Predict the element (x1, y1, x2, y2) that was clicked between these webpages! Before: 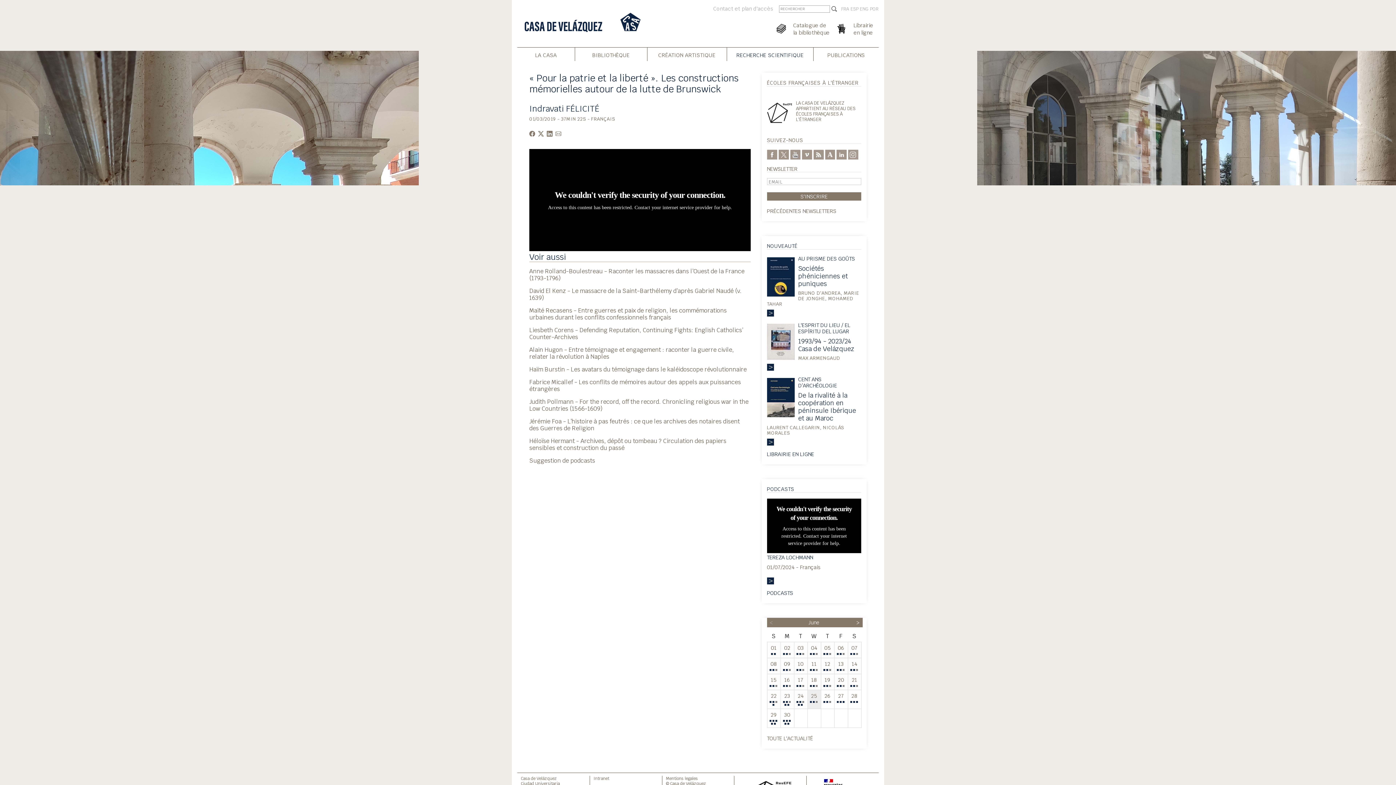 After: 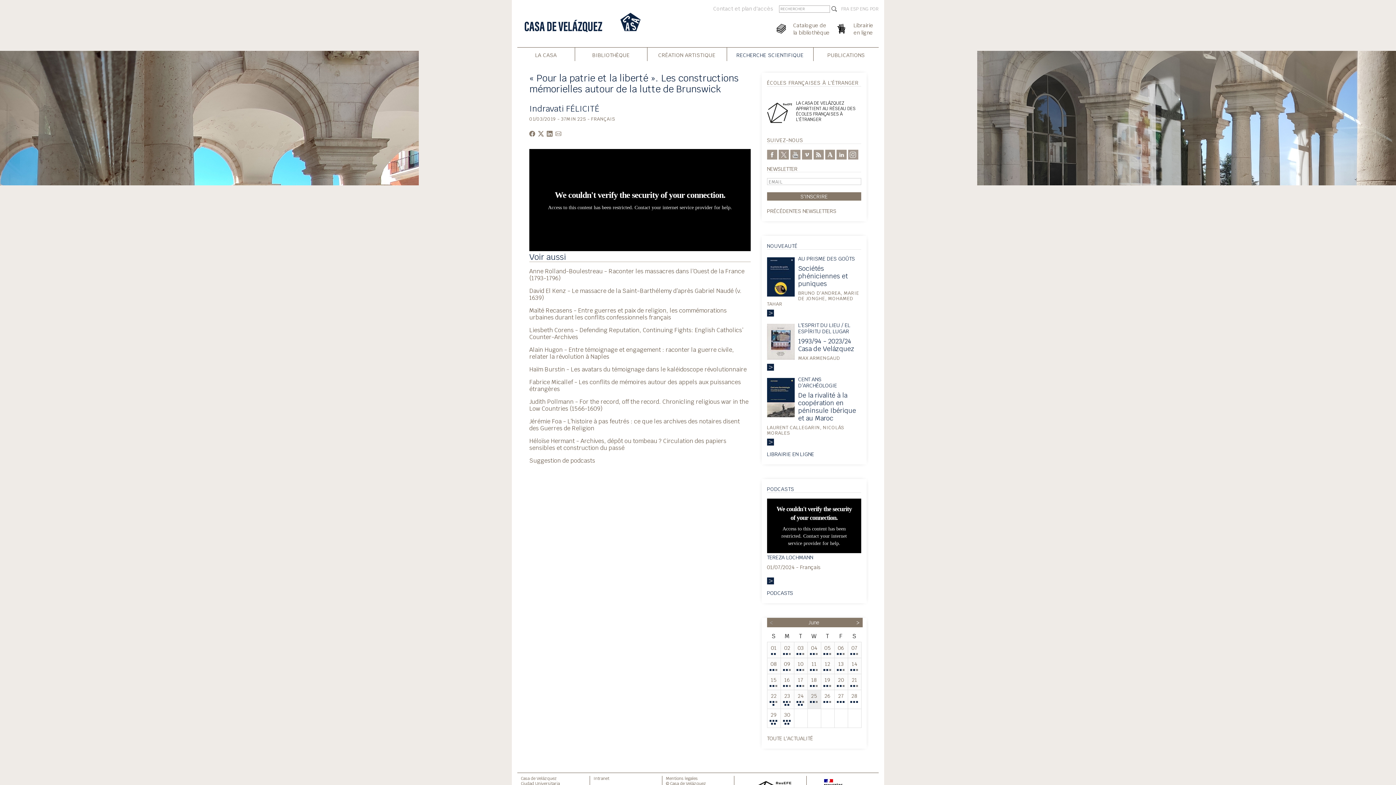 Action: bbox: (767, 98, 861, 124) label: 	LA CASA DE VELÁZQUEZ APPARTIENT AU RÉSEAU DES ÉCOLES FRANÇAISES À L'ÉTRANGER